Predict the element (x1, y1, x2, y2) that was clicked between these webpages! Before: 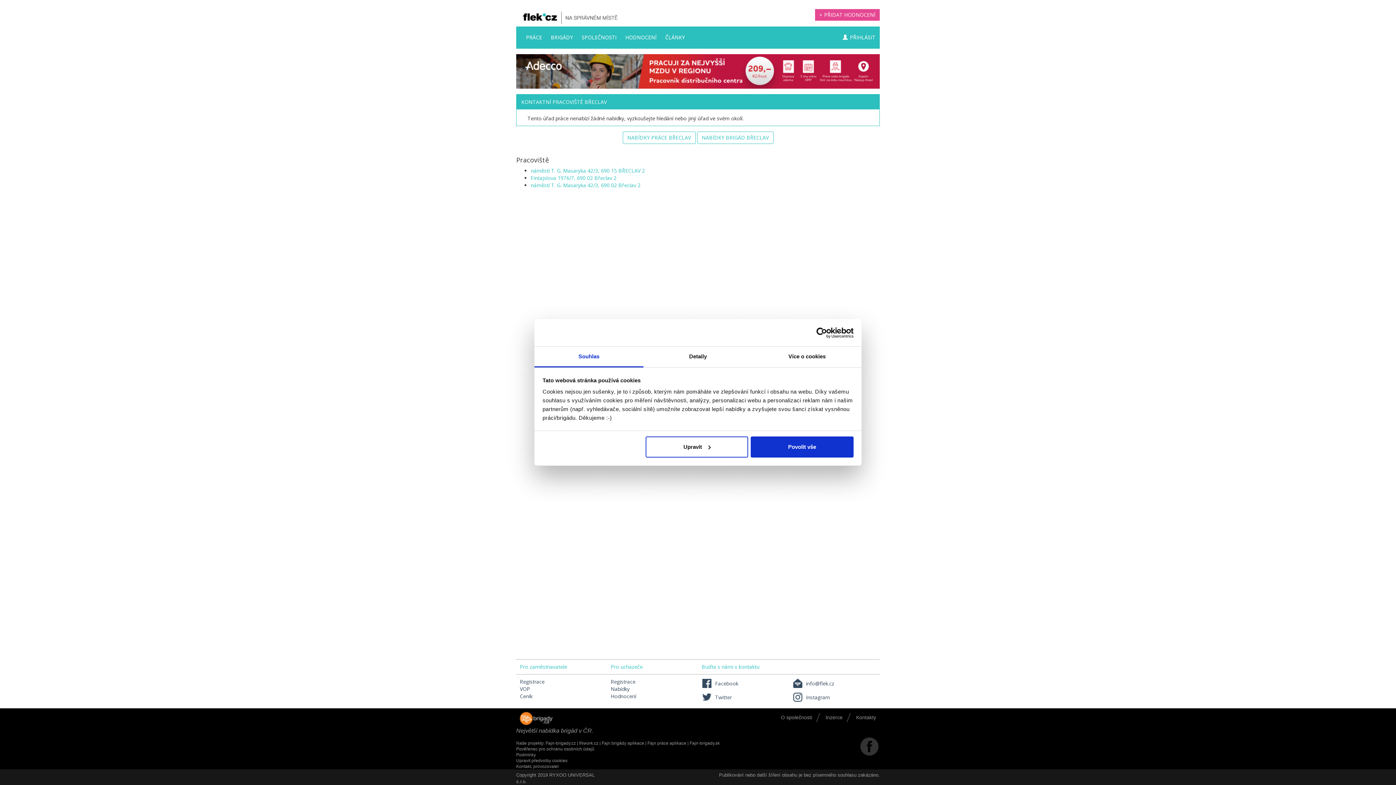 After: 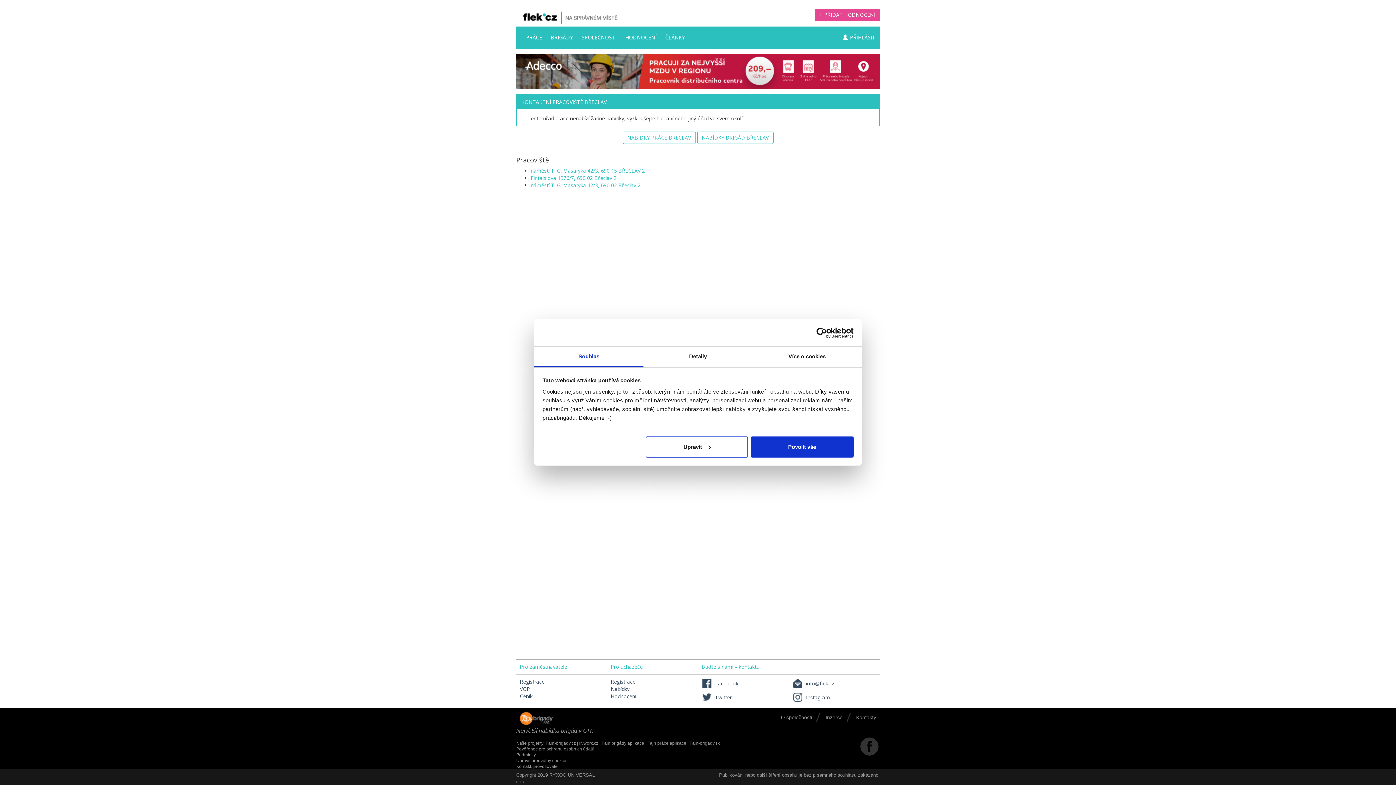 Action: label: Twitter bbox: (701, 694, 732, 701)